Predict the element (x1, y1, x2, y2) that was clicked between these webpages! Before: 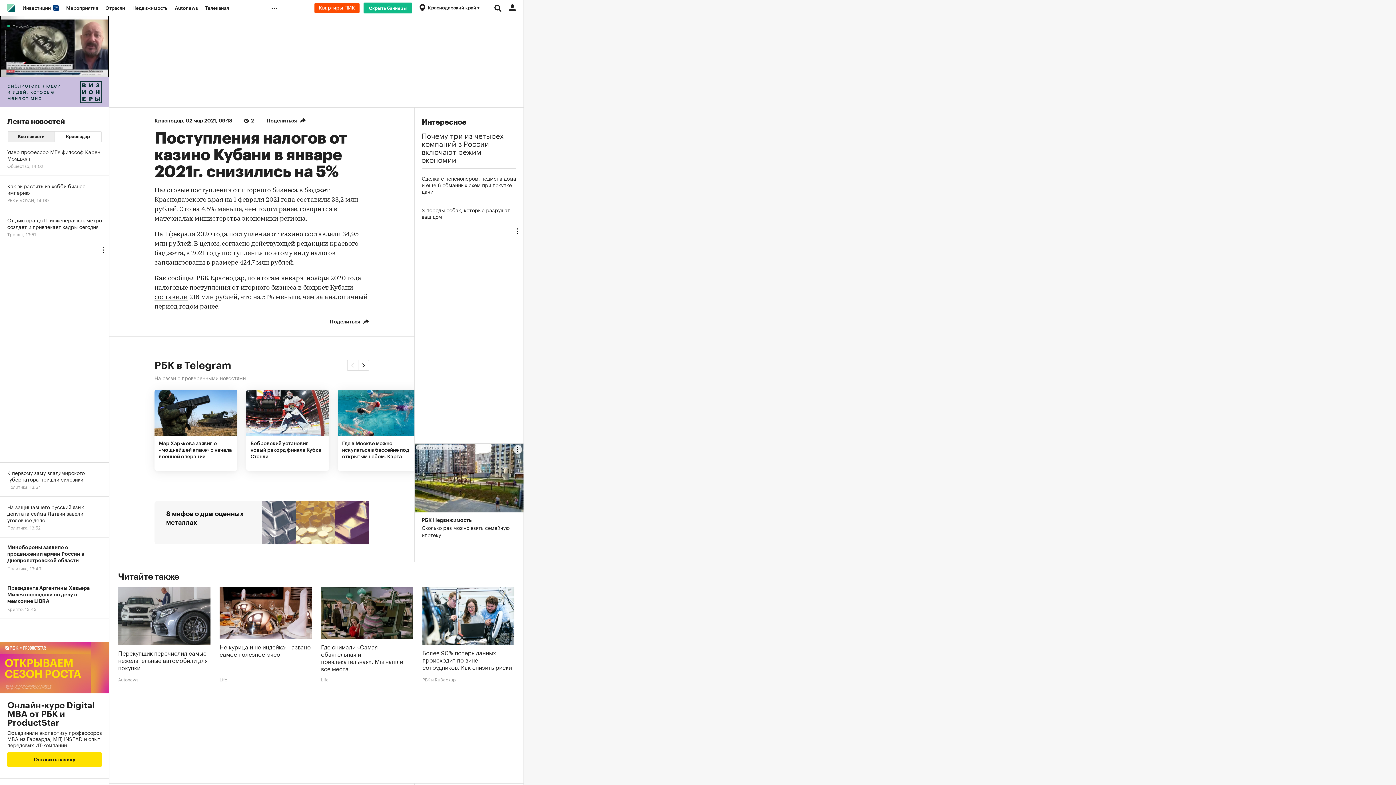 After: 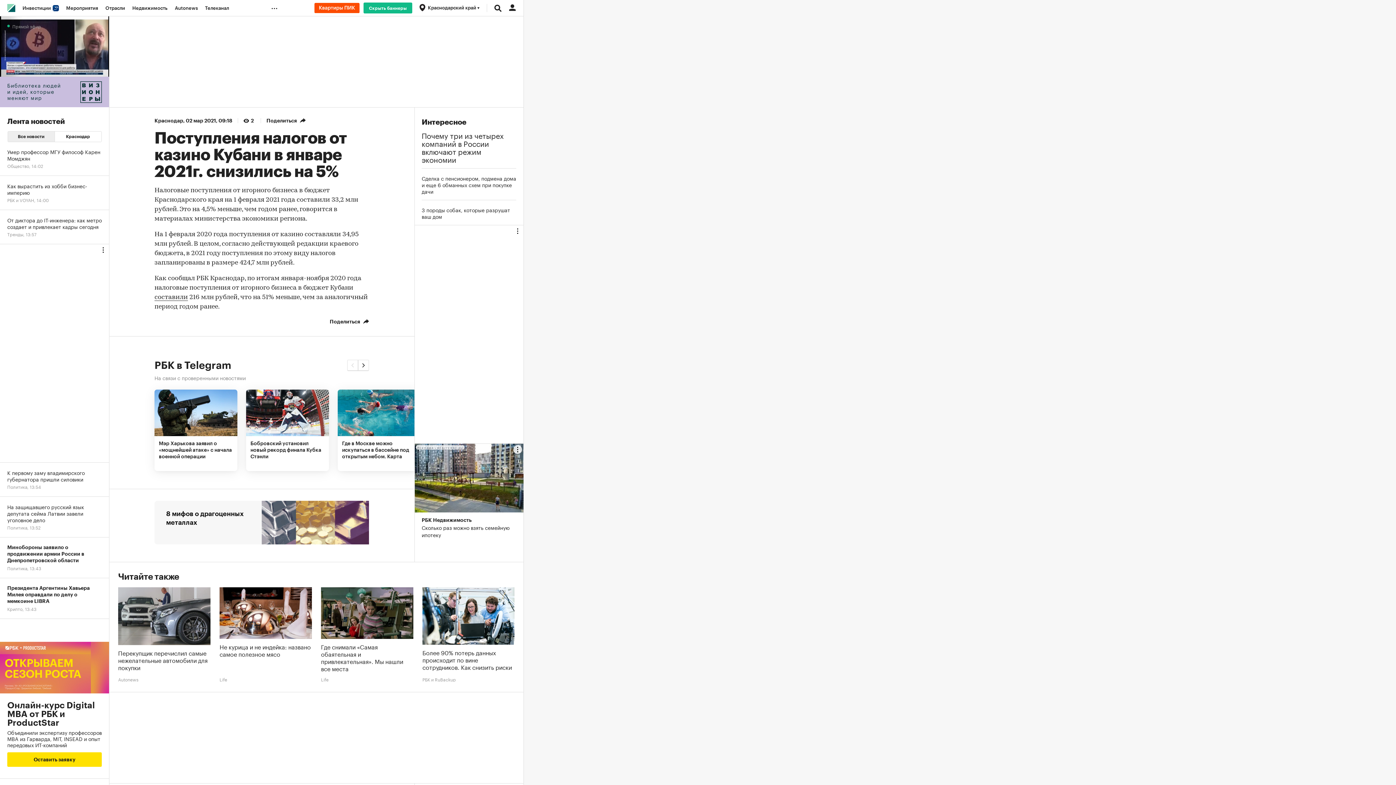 Action: bbox: (314, 2, 359, 13)